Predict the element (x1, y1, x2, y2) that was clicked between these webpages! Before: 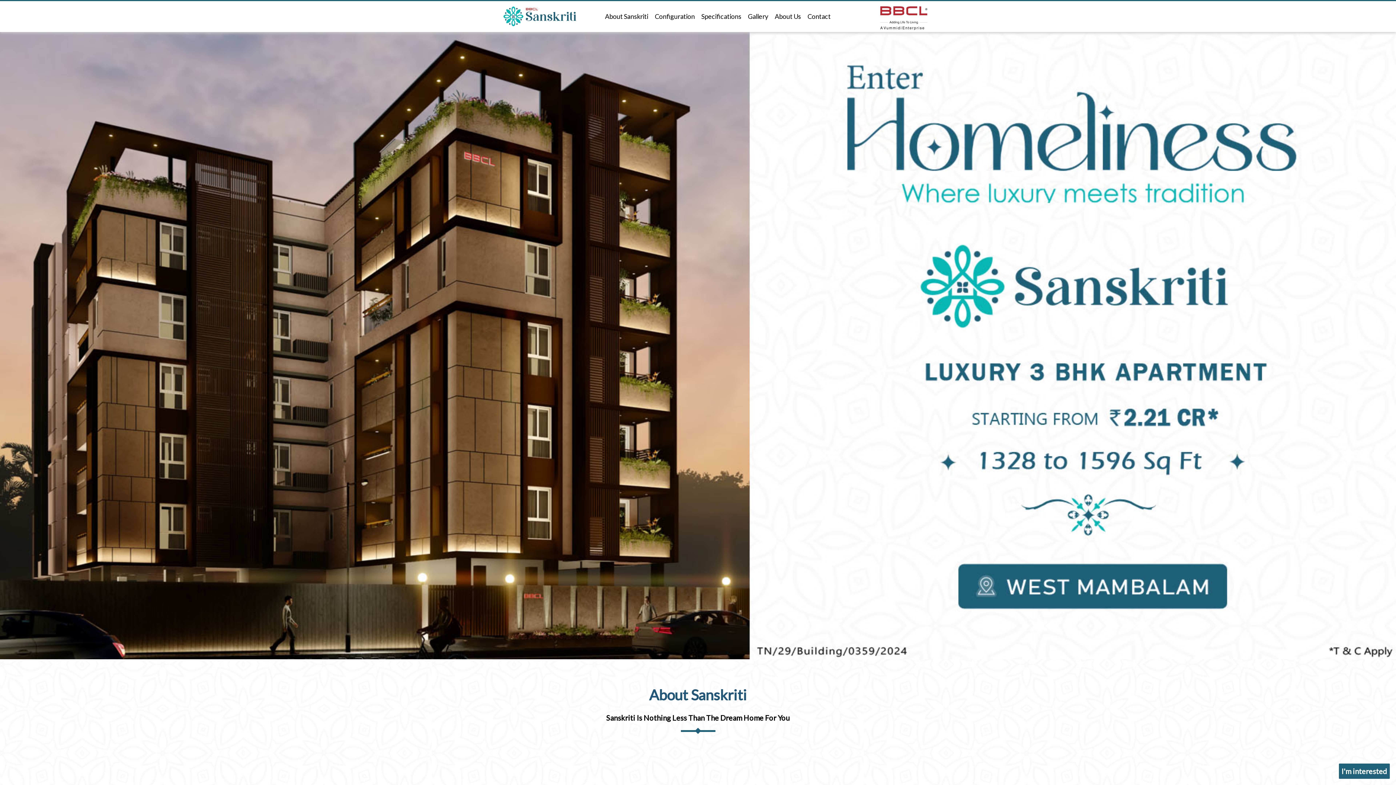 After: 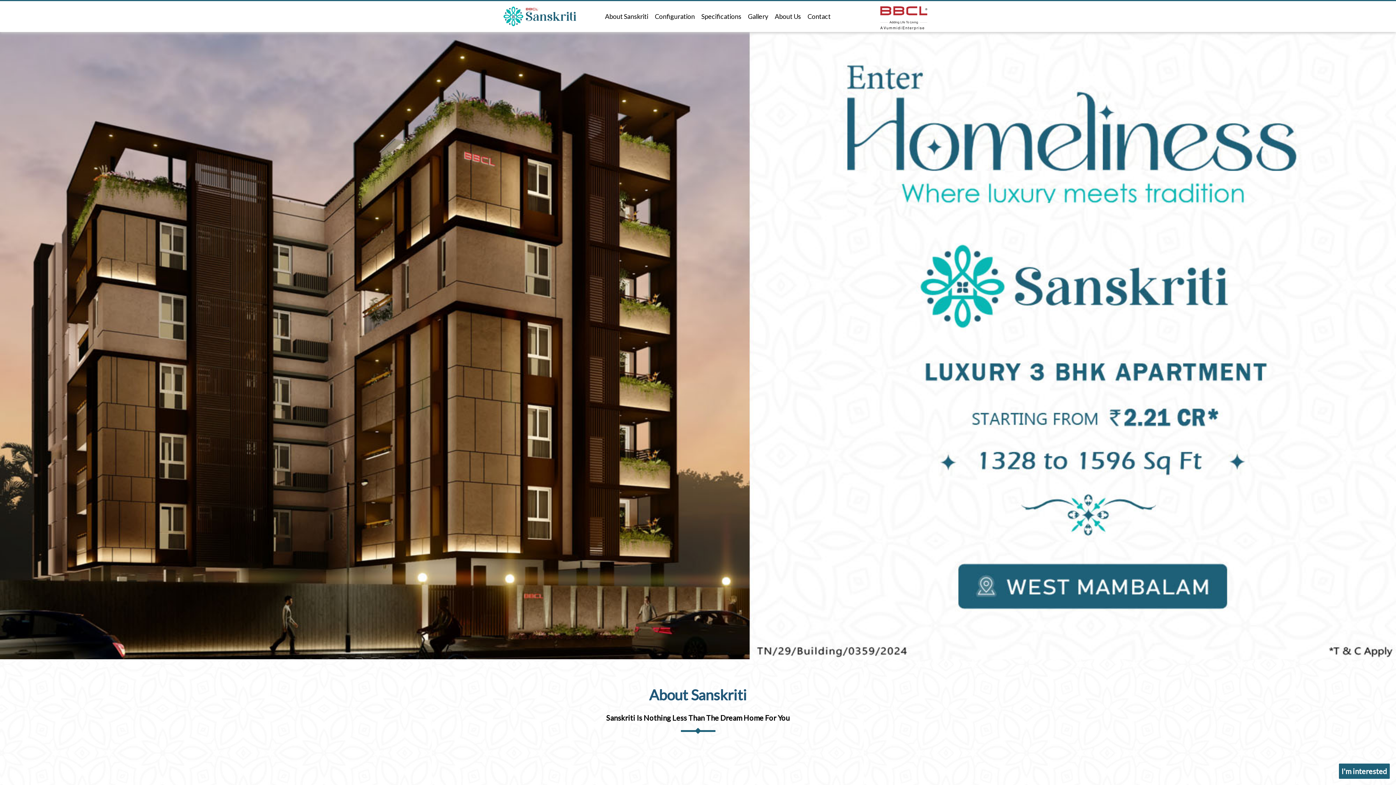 Action: bbox: (1089, 587, 1228, 609)